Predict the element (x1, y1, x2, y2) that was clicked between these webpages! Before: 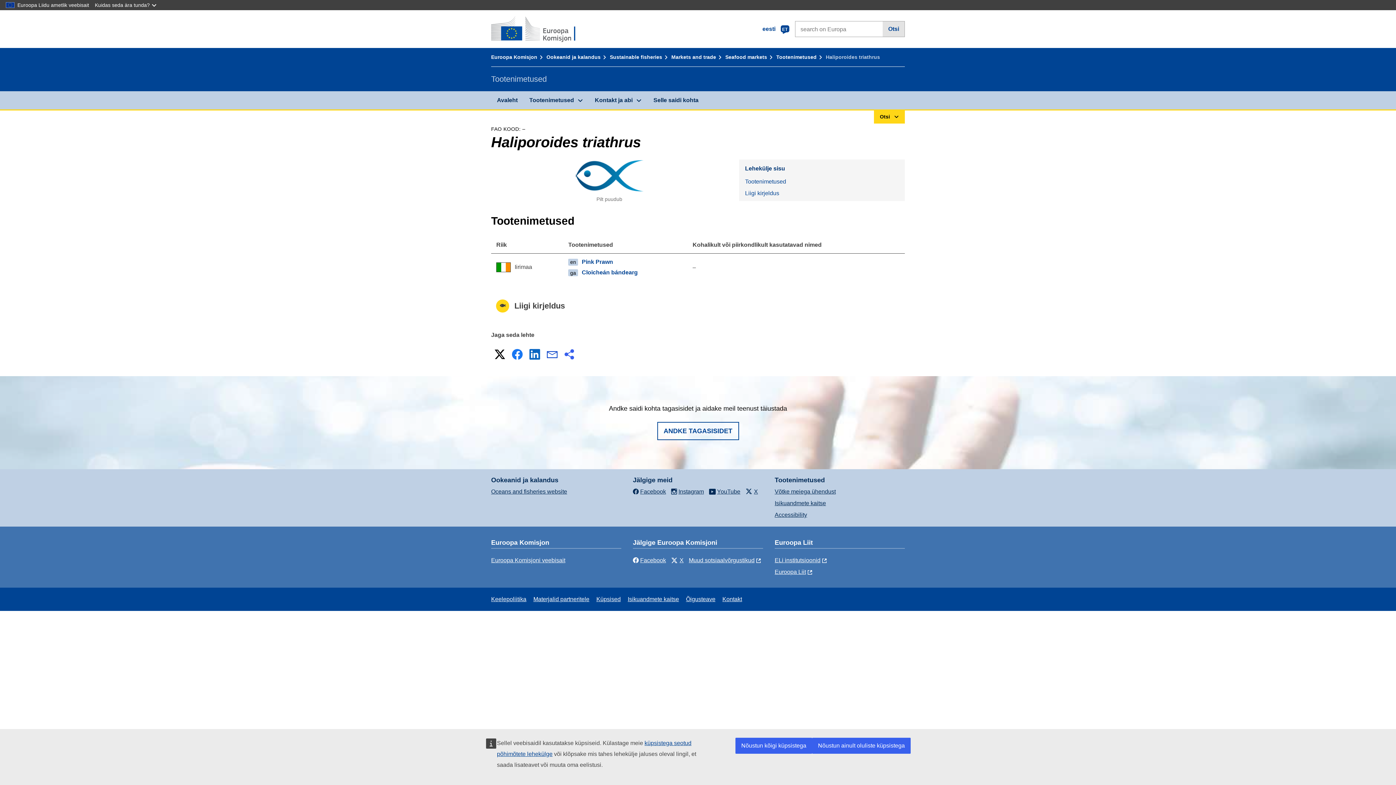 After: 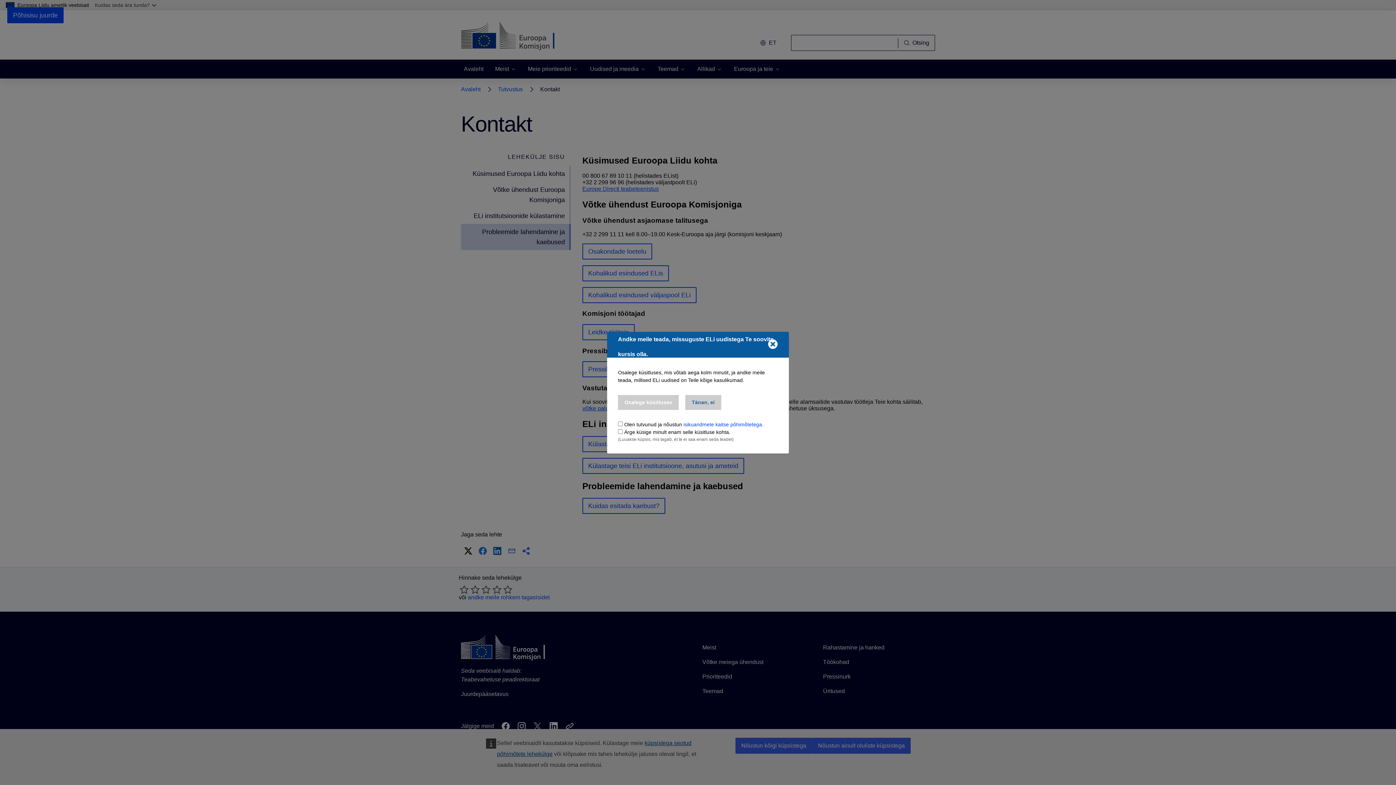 Action: label: Kontakt bbox: (722, 596, 742, 602)